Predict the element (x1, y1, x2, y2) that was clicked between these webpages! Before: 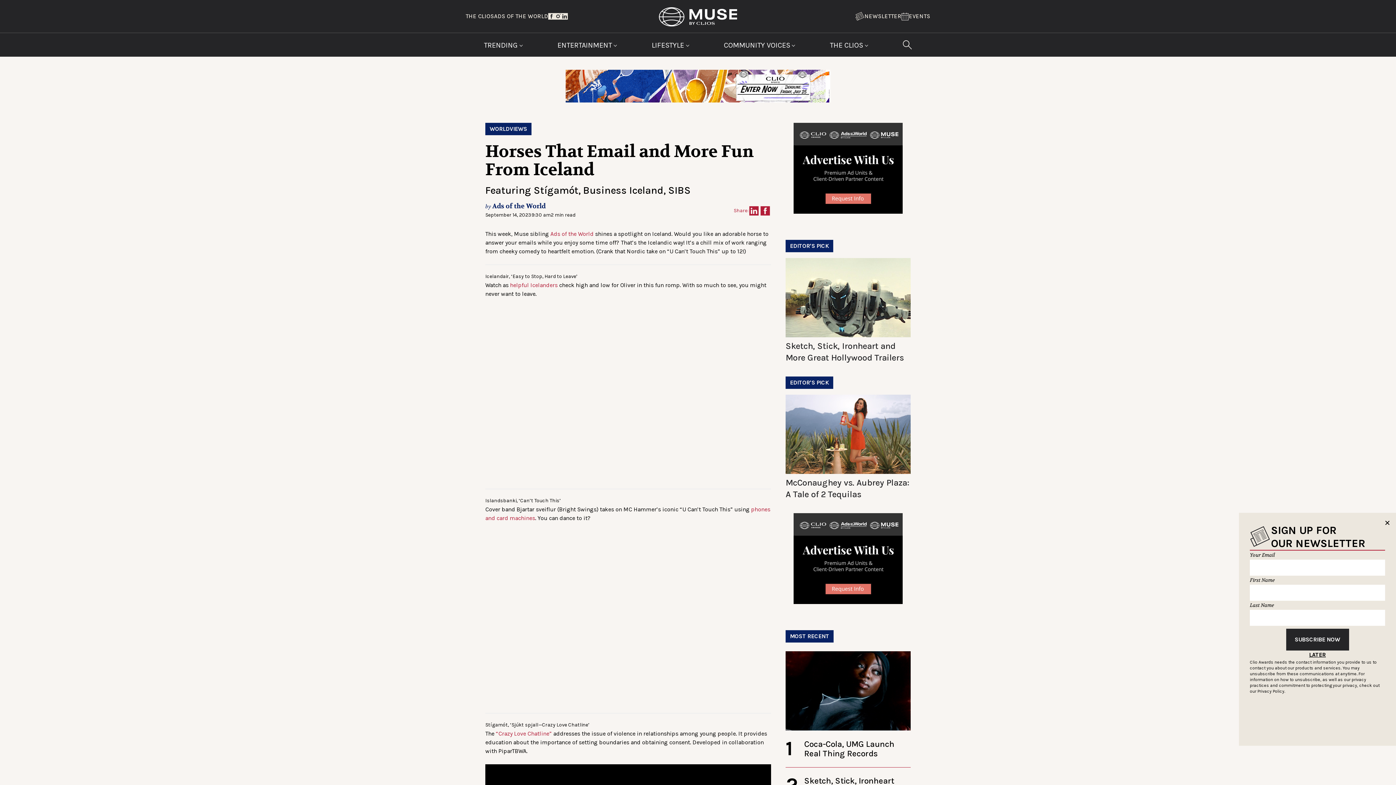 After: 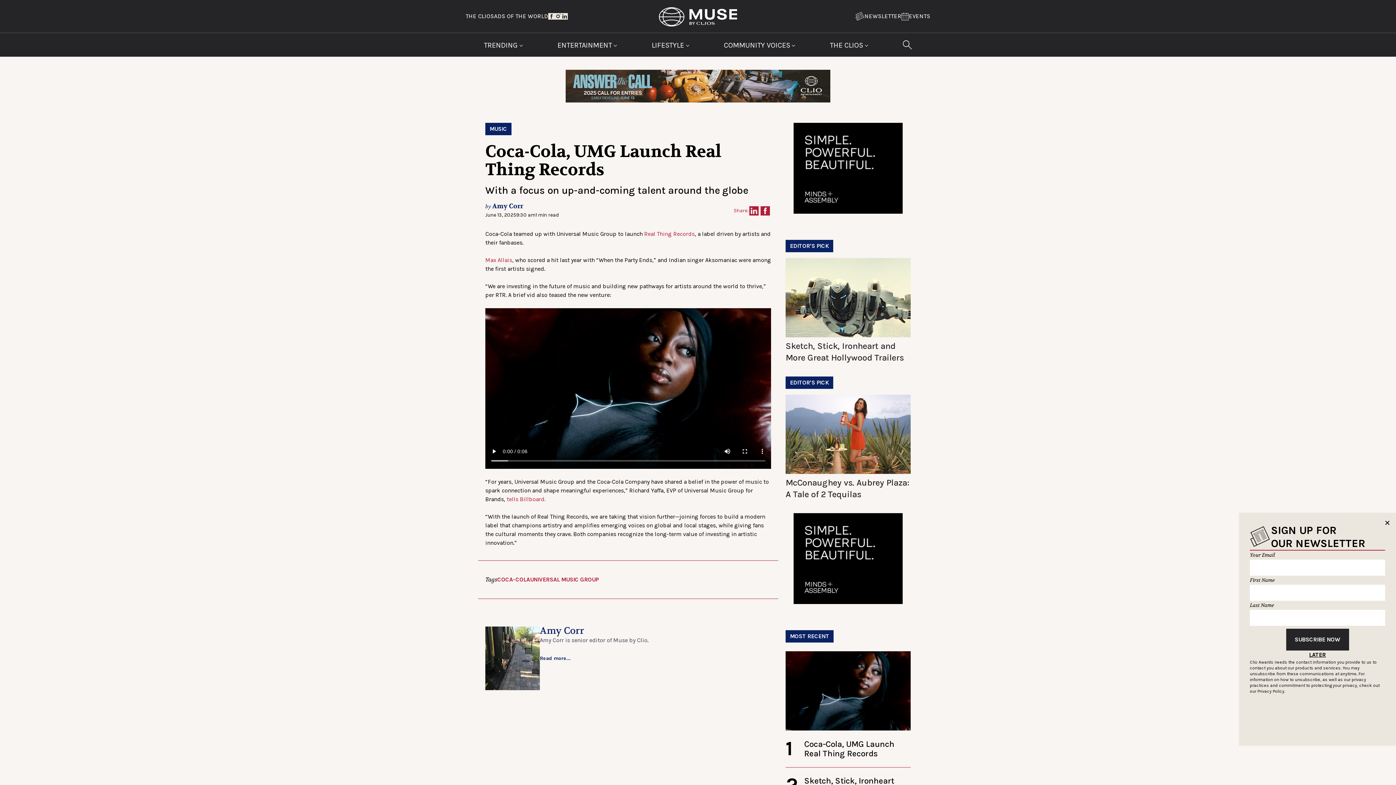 Action: label: Coca-Cola, UMG Launch Real Thing Records bbox: (804, 739, 894, 758)